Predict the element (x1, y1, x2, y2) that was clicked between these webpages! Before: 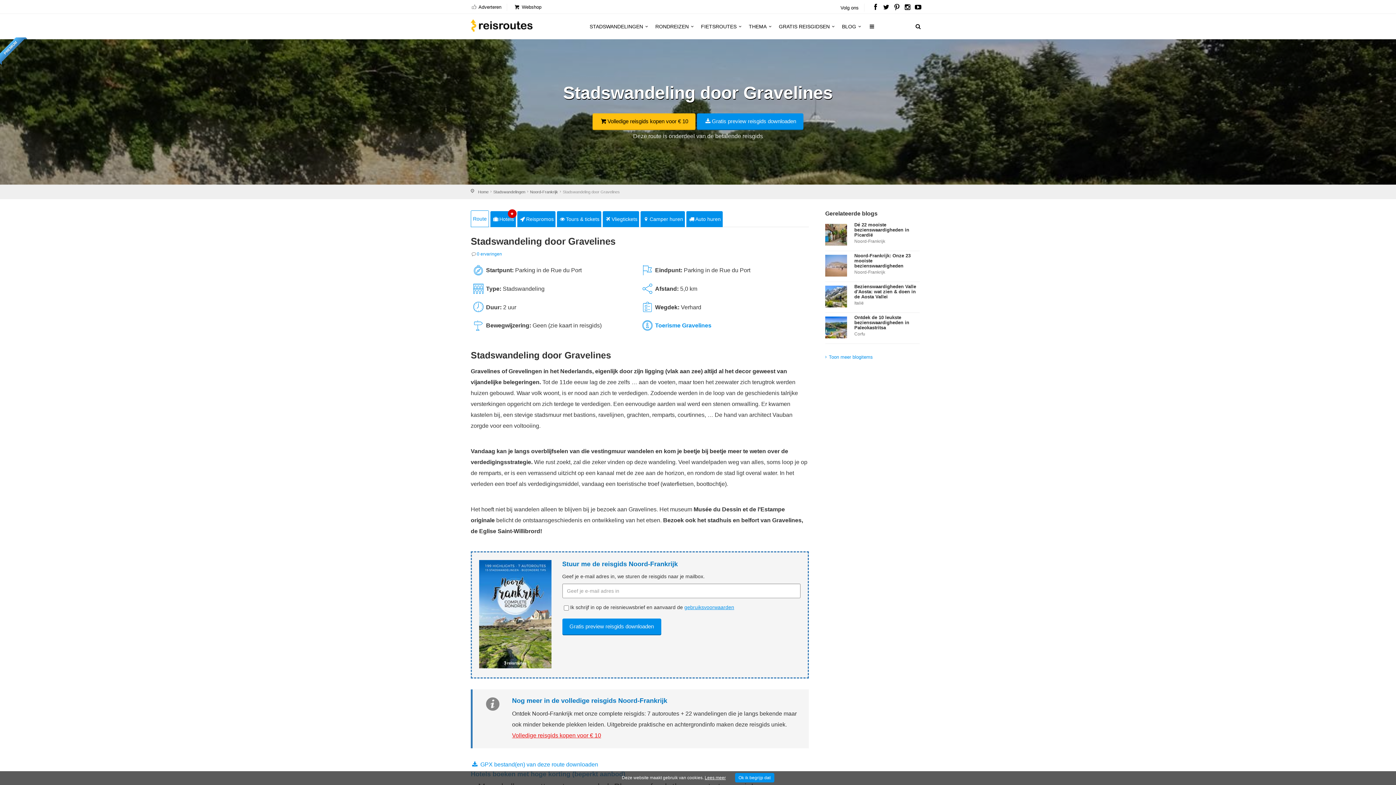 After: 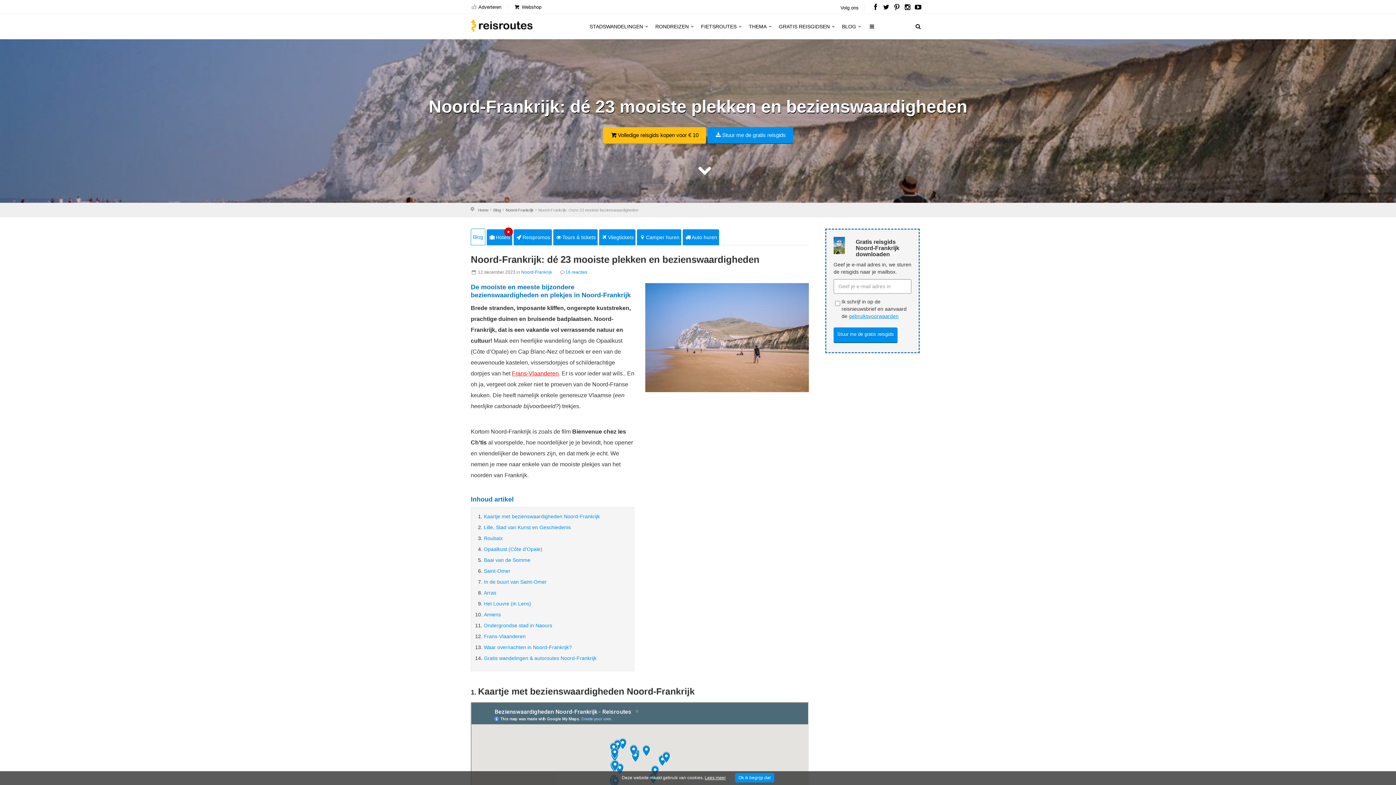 Action: bbox: (854, 253, 918, 274) label: Noord-Frankrijk: Onze 23 mooiste bezienswaardigheden
Noord-Frankrijk